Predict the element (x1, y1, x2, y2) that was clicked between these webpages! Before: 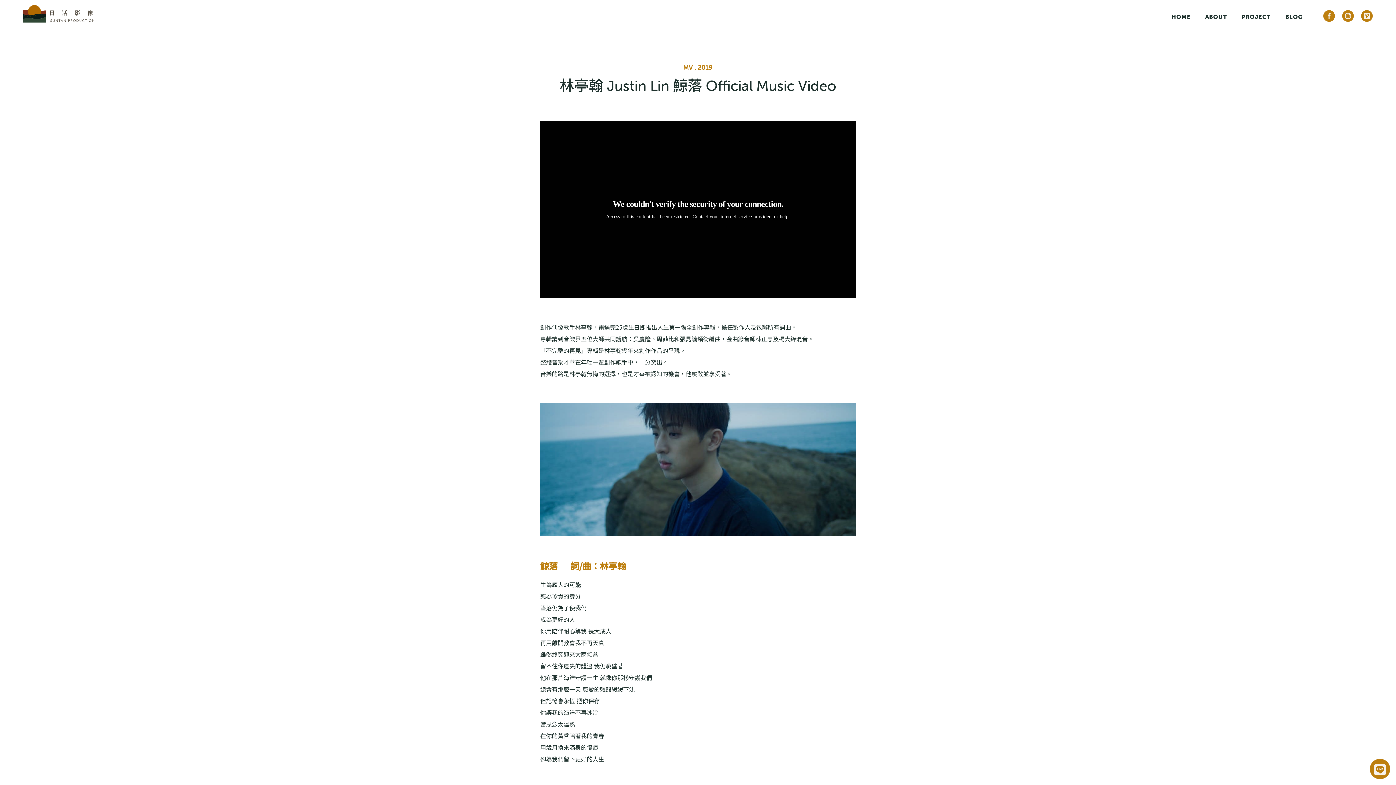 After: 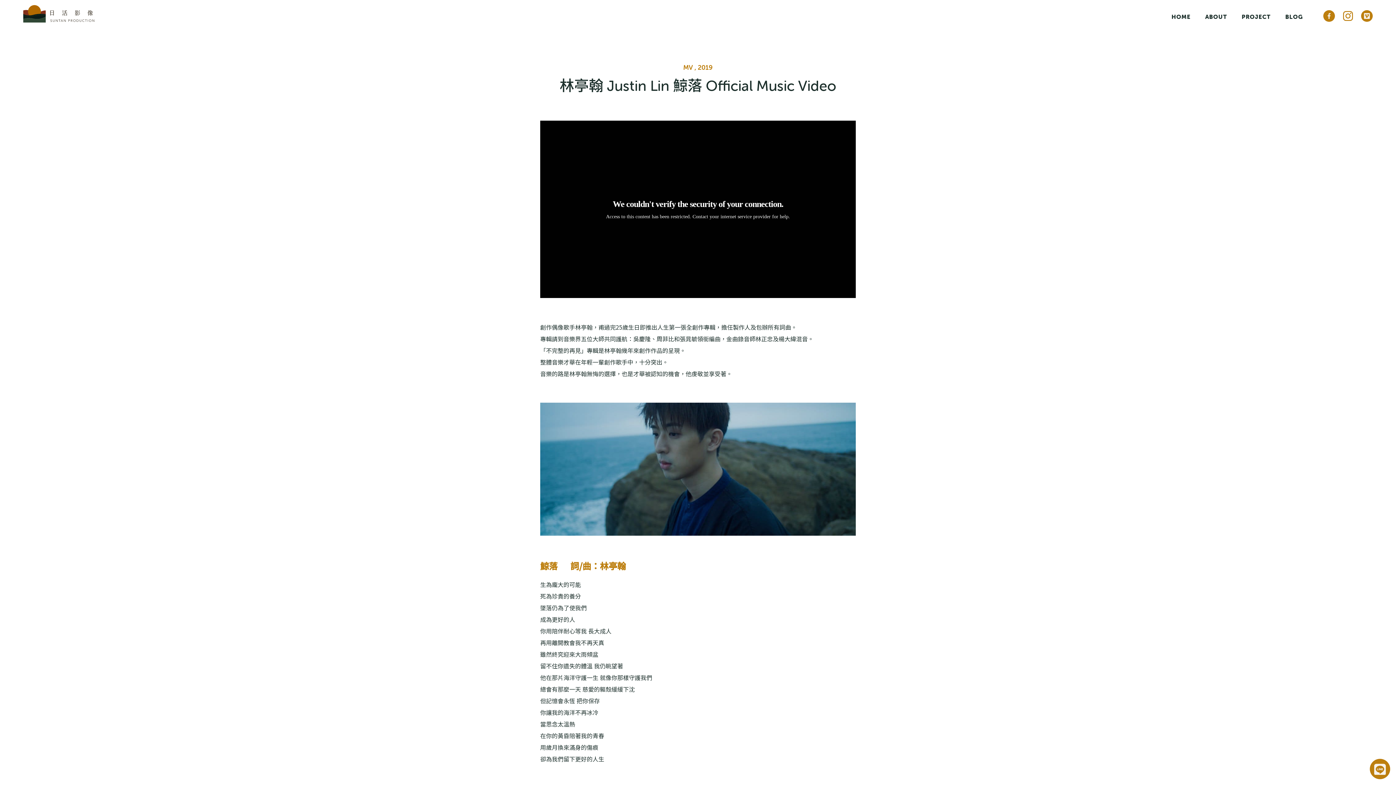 Action: bbox: (1342, 10, 1354, 21)